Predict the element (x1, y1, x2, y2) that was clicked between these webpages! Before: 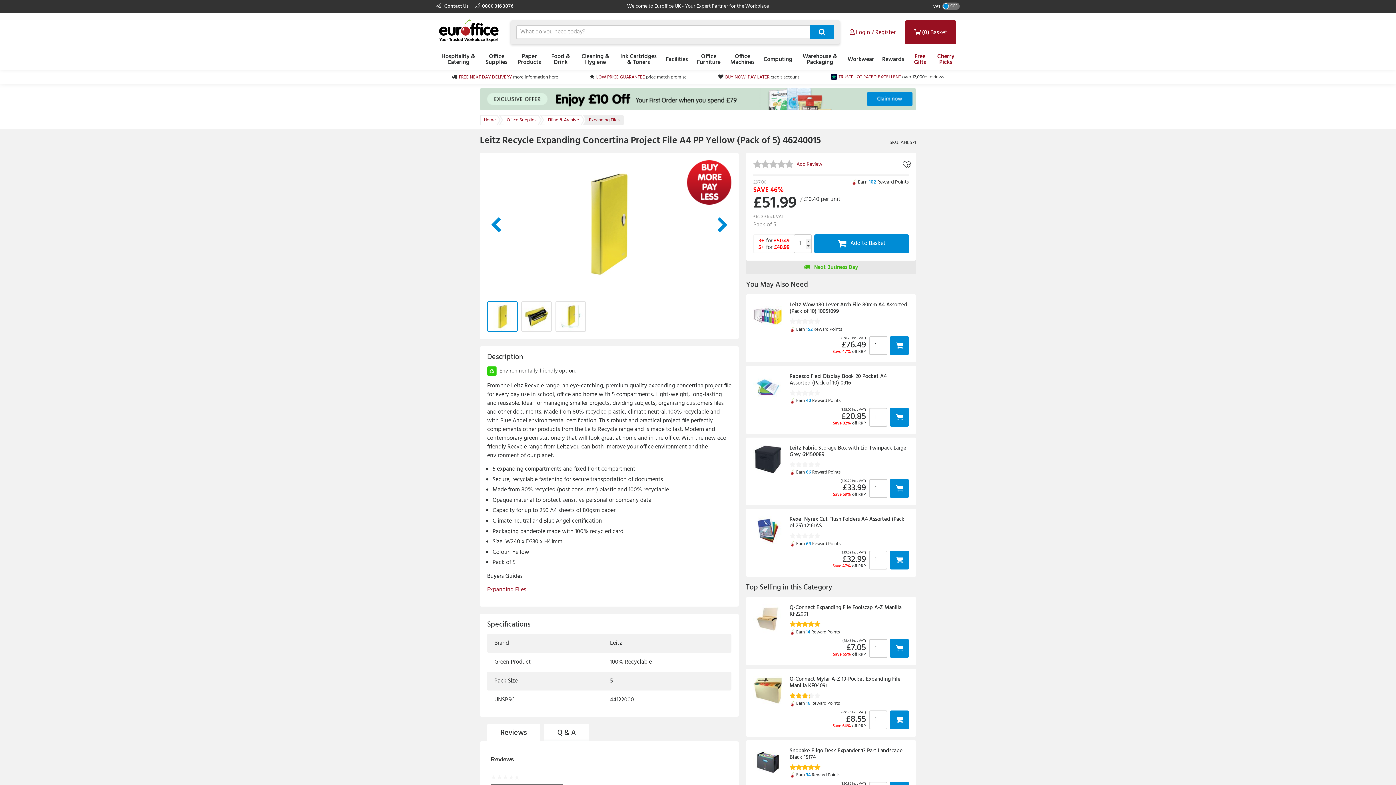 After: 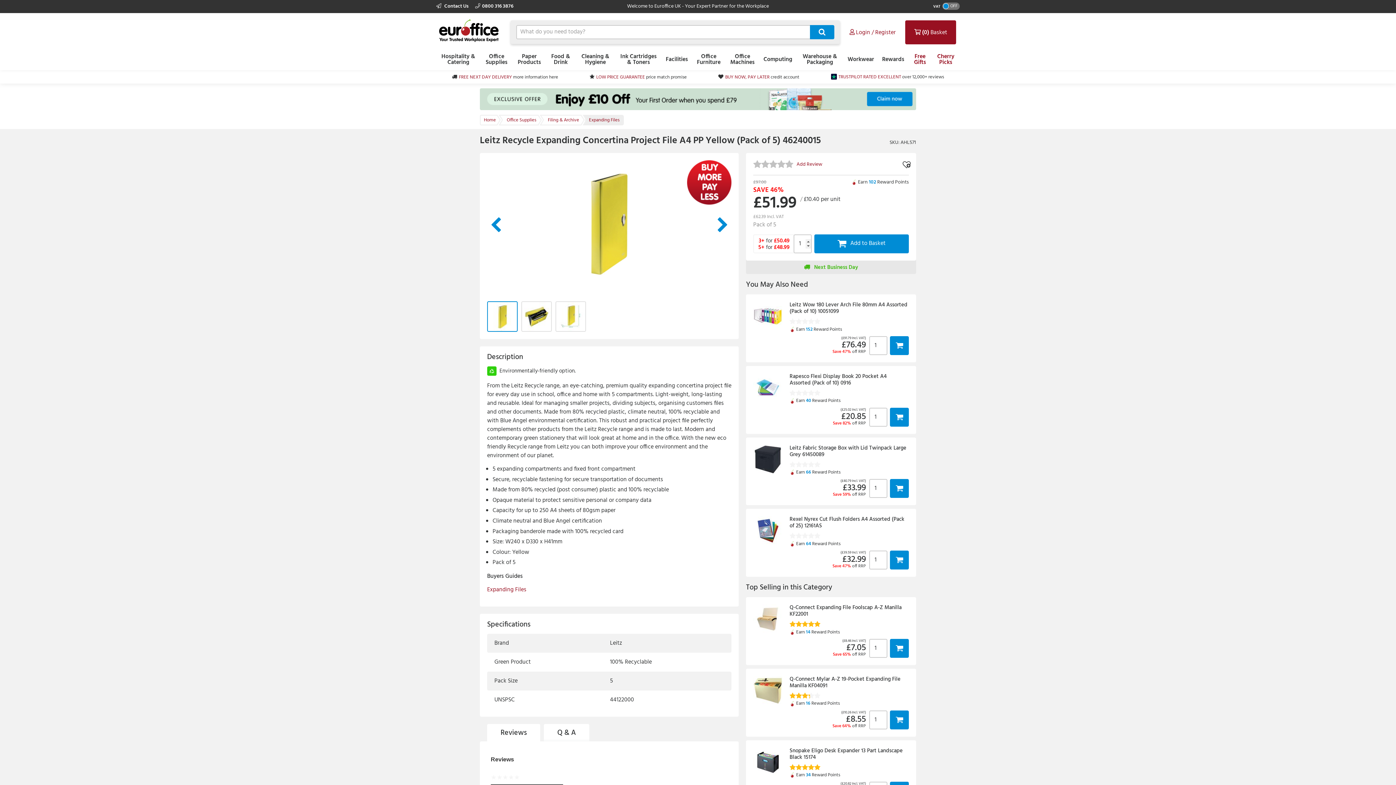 Action: label: Reviews bbox: (487, 724, 540, 741)